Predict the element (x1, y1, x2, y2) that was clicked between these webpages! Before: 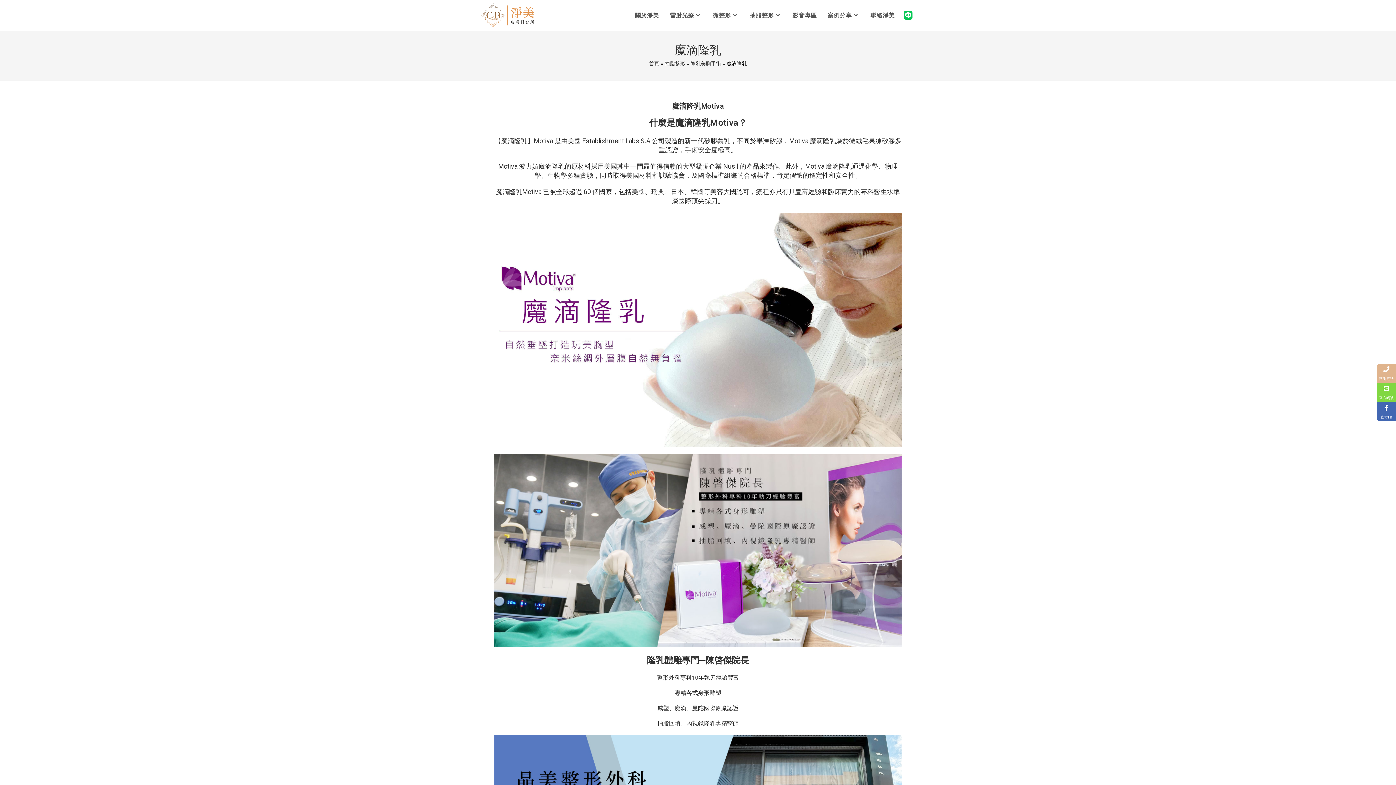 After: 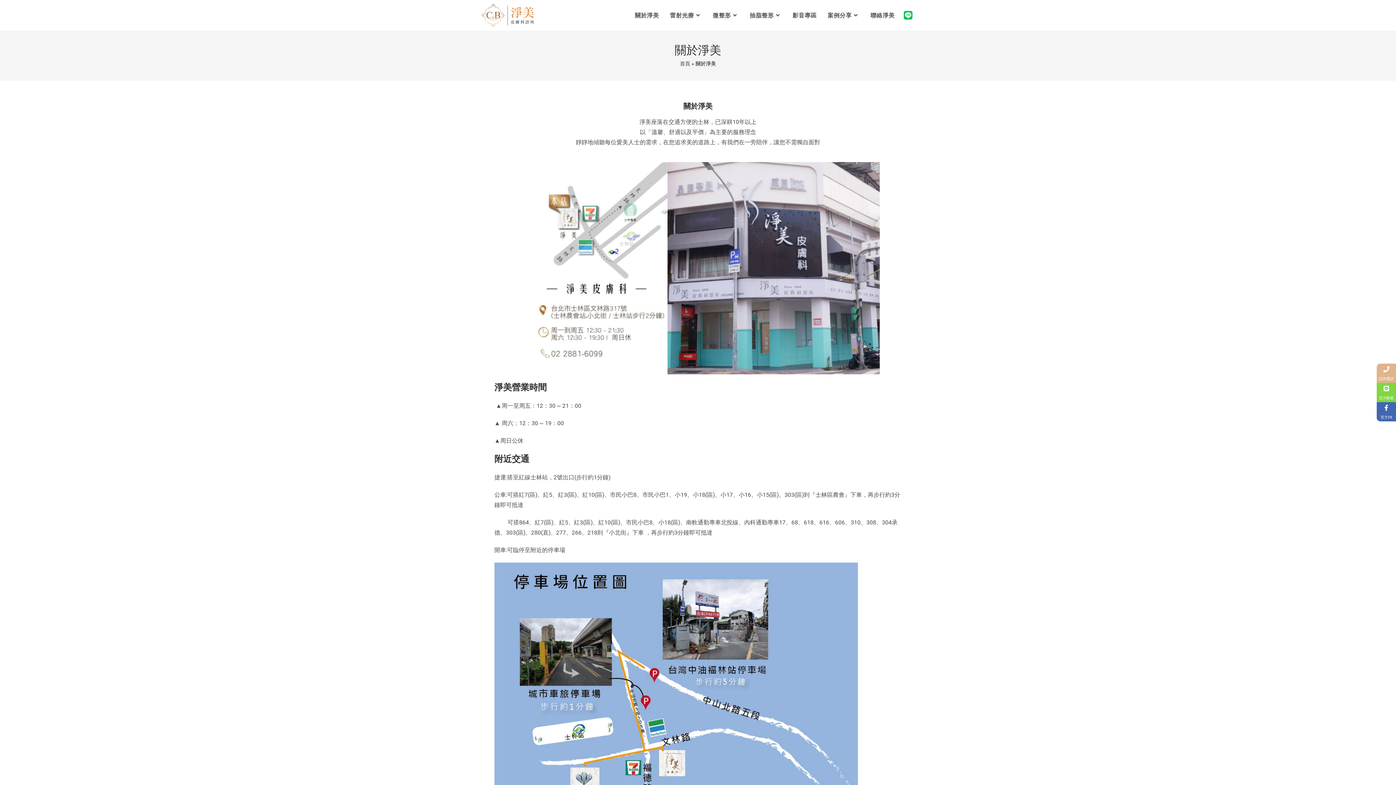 Action: bbox: (629, 0, 664, 30) label: 關於淨美